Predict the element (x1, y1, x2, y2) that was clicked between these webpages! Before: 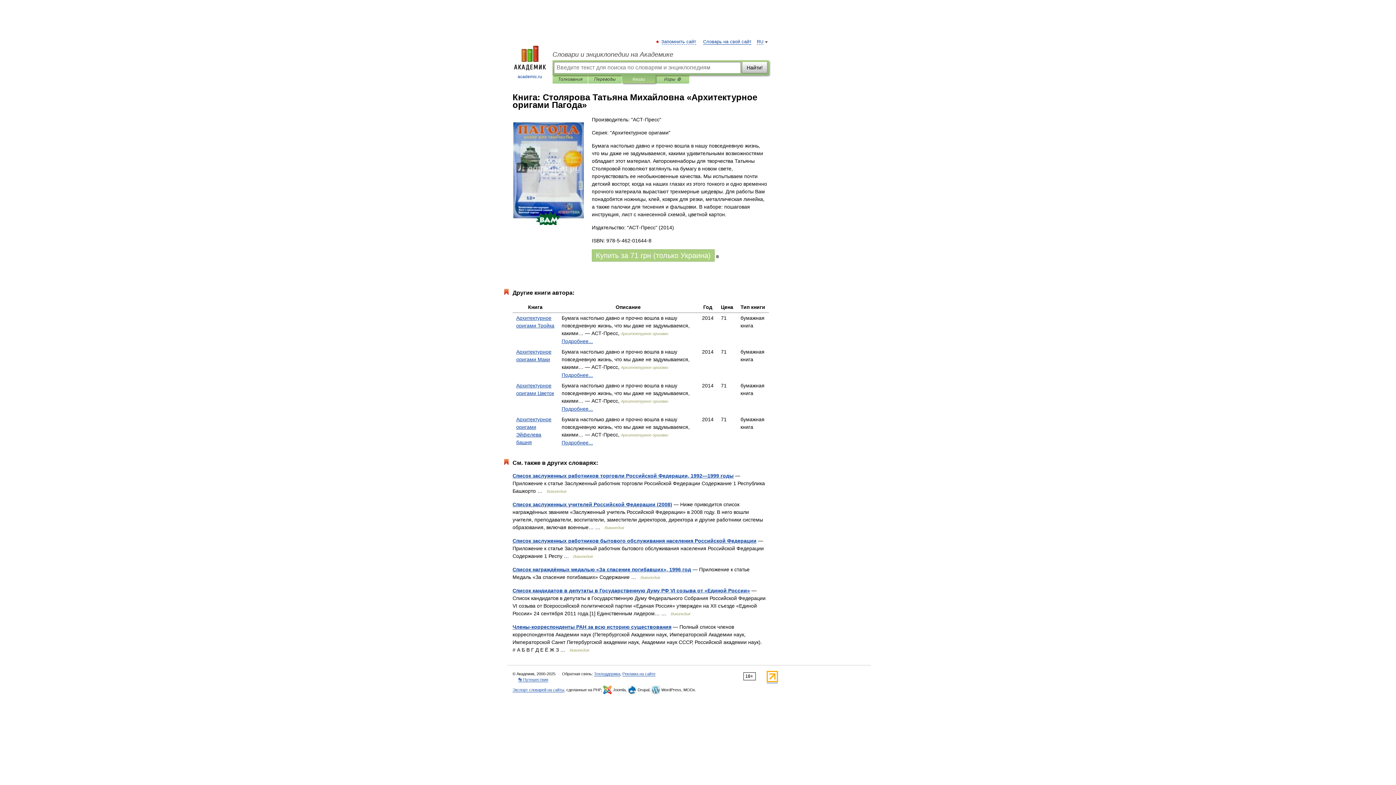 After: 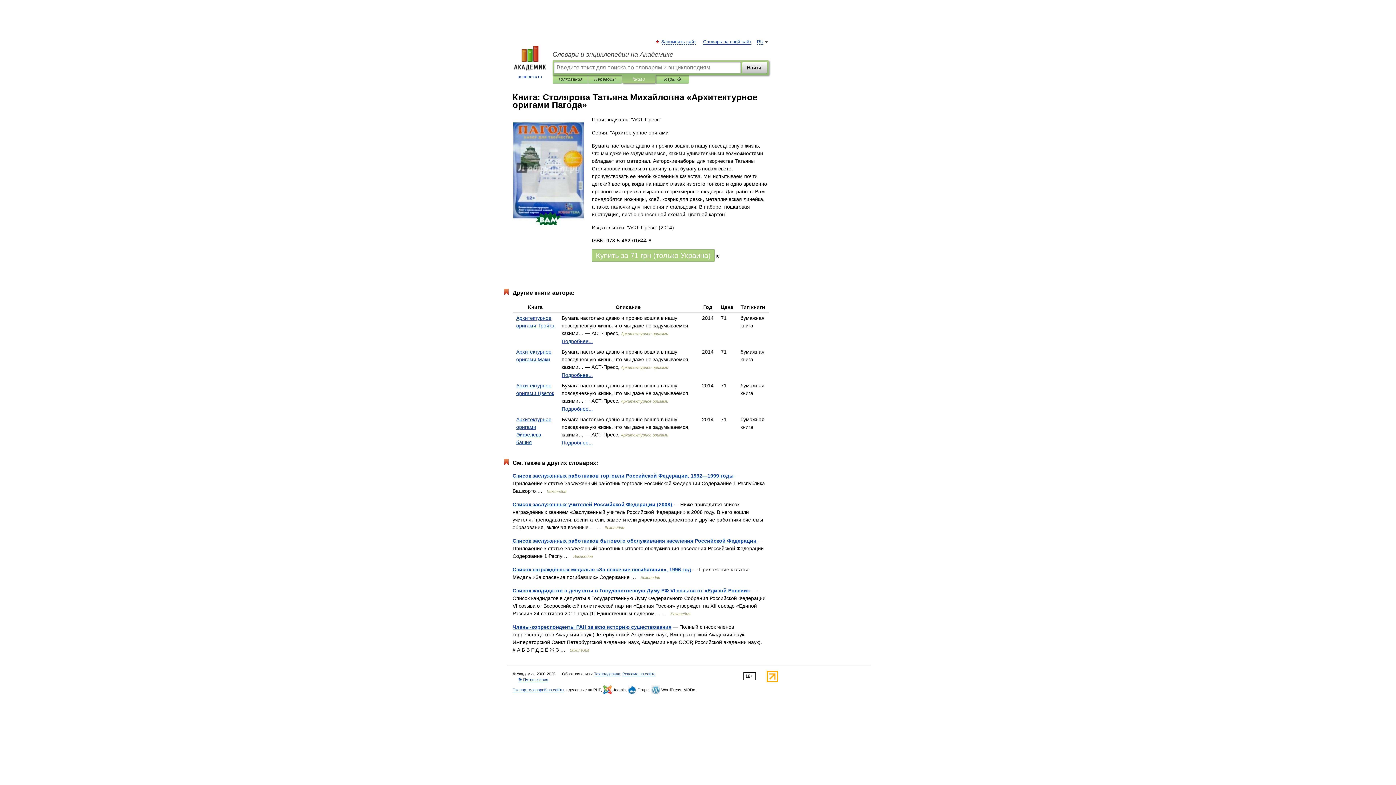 Action: bbox: (766, 678, 778, 683)